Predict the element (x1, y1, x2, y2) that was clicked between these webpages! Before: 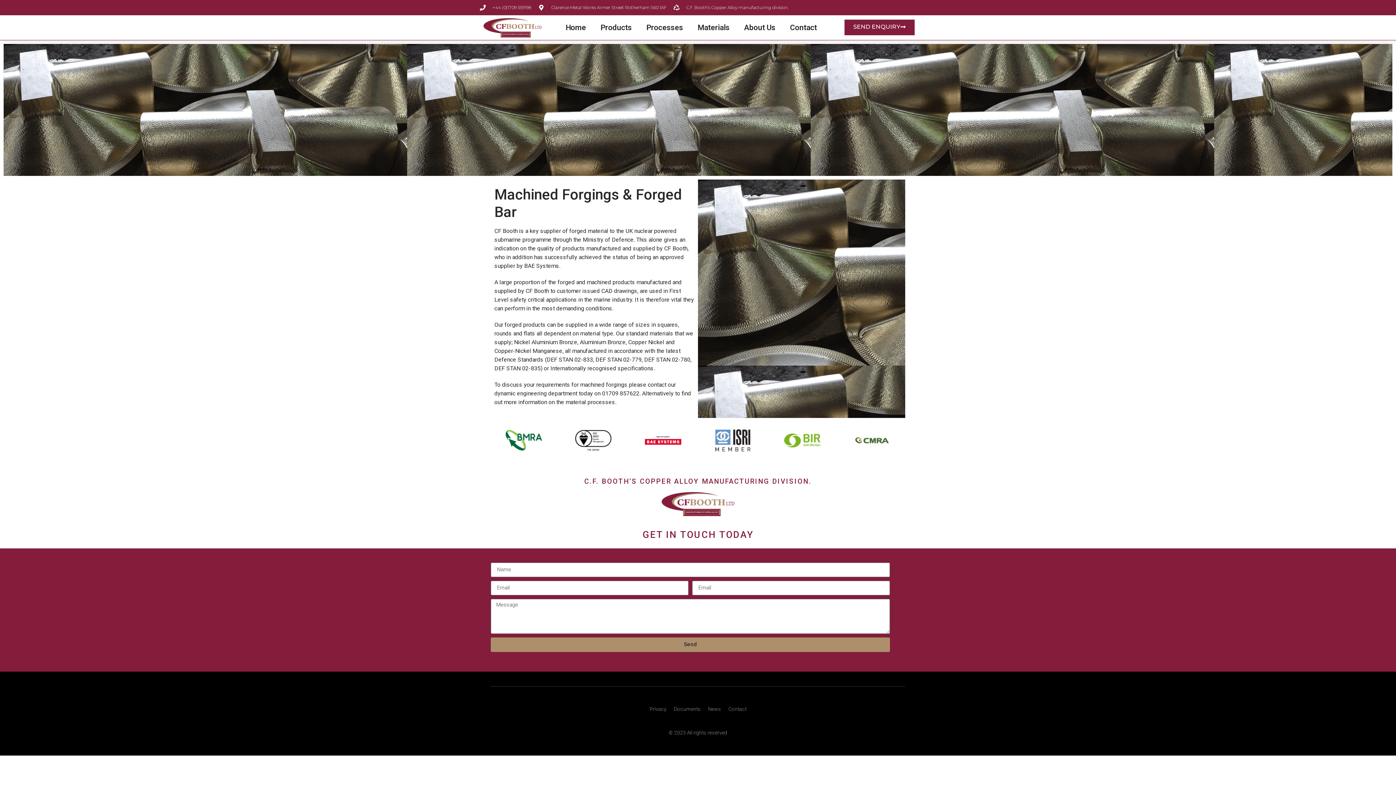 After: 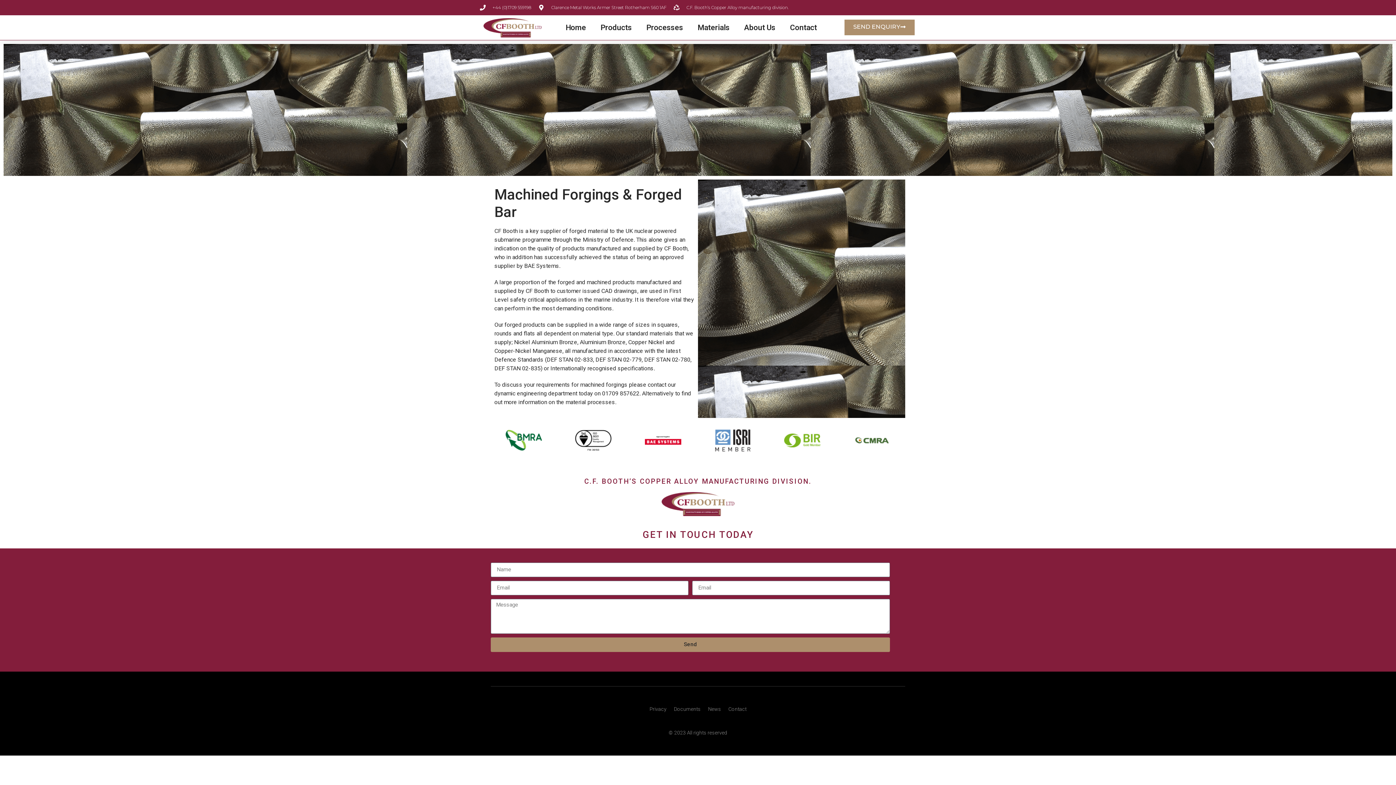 Action: label: SEND ENQUIRY bbox: (844, 19, 914, 35)